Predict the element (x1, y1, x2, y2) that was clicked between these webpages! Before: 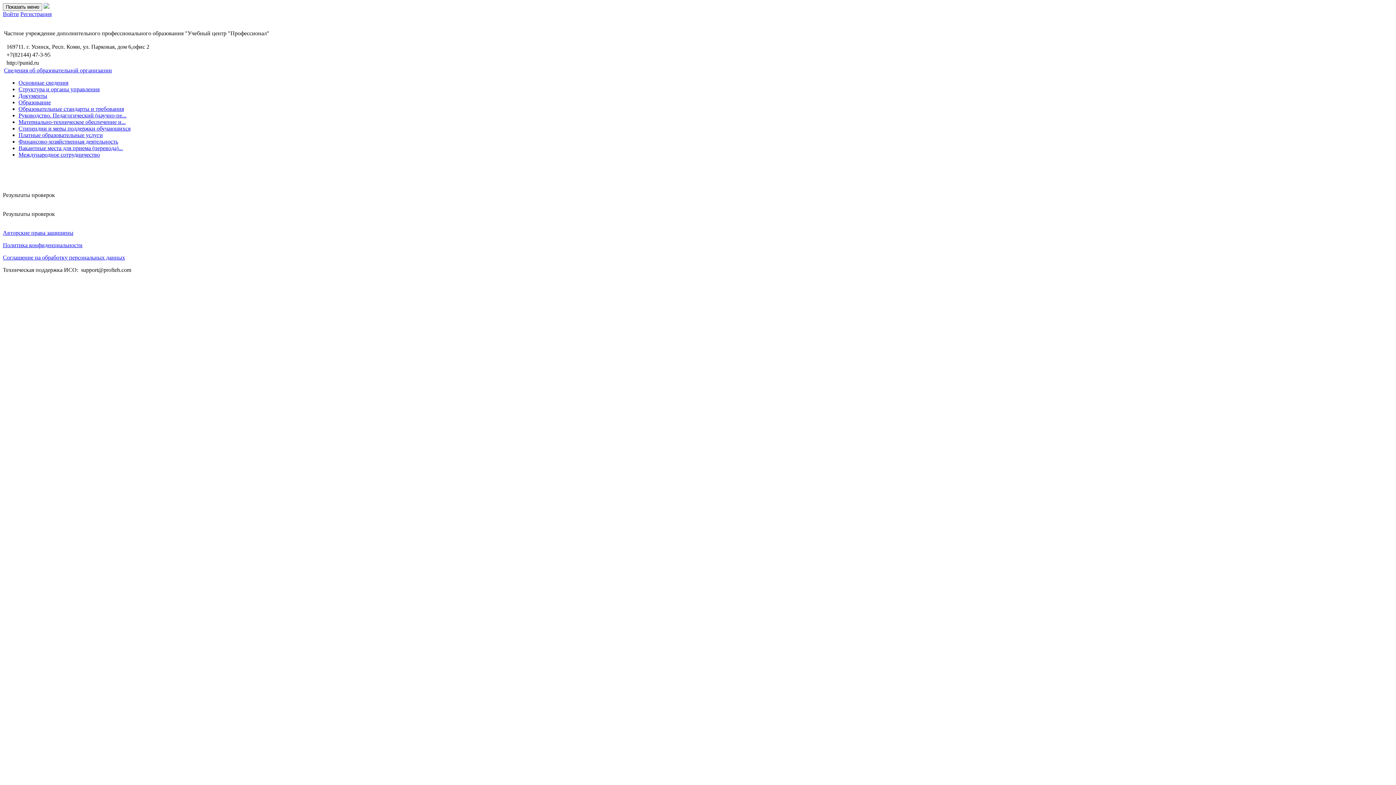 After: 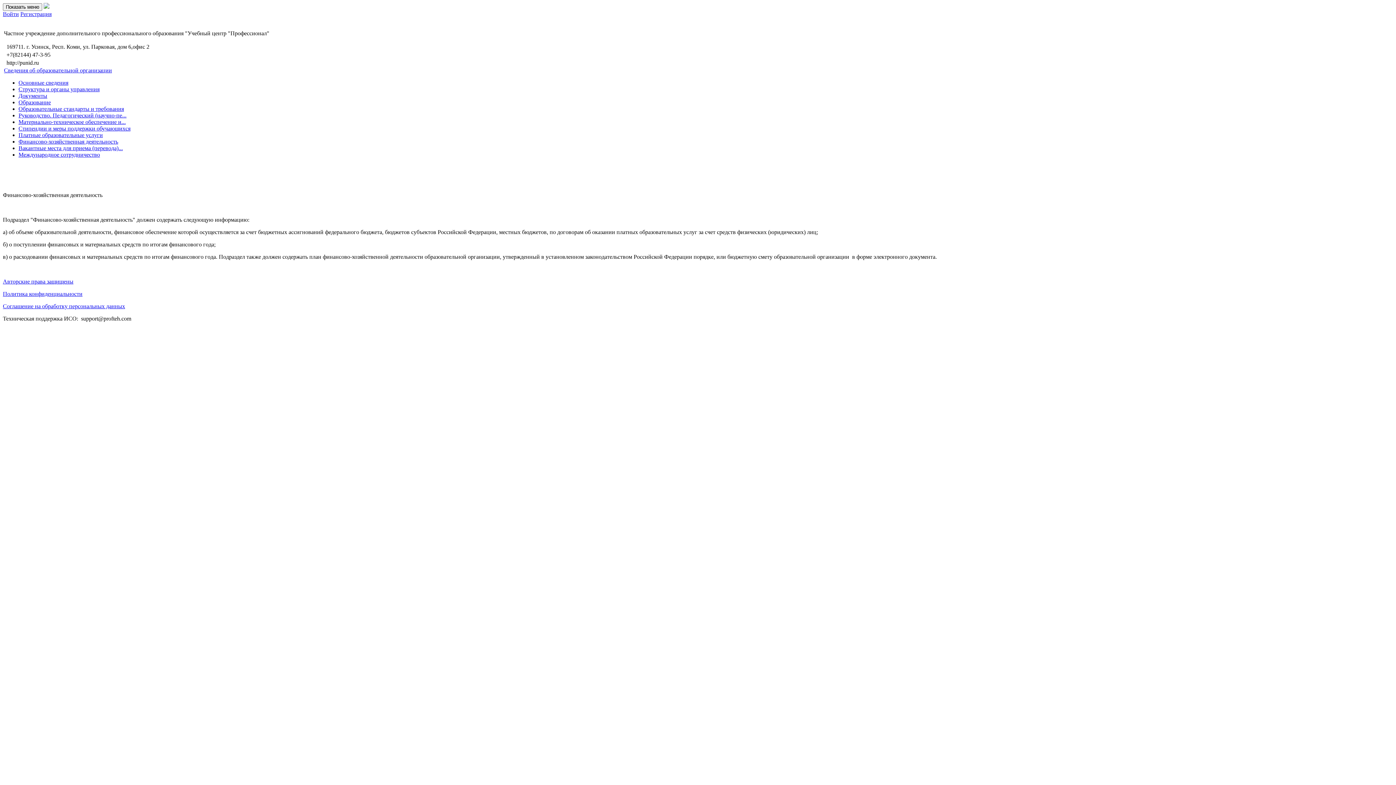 Action: bbox: (18, 138, 118, 144) label: Финансово-хозяйственная деятельность